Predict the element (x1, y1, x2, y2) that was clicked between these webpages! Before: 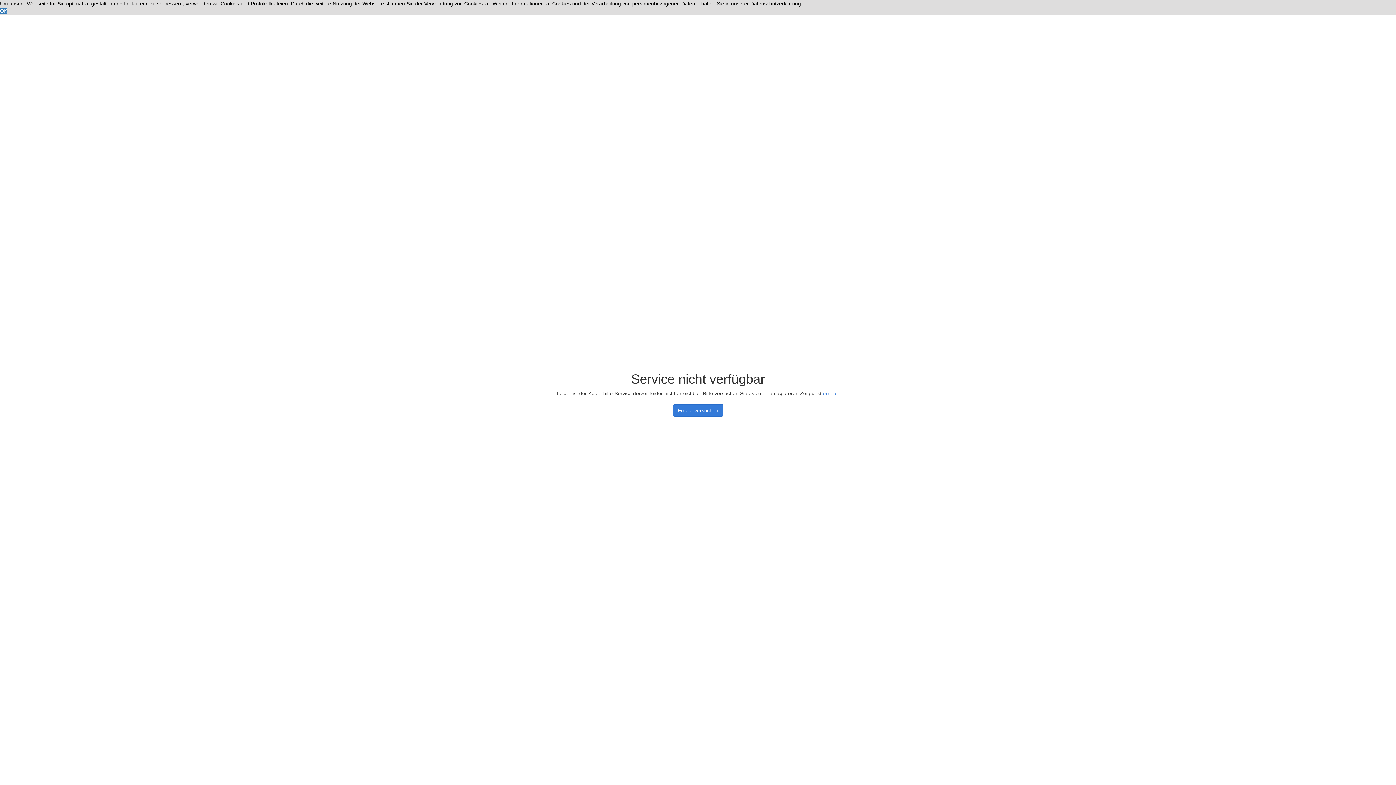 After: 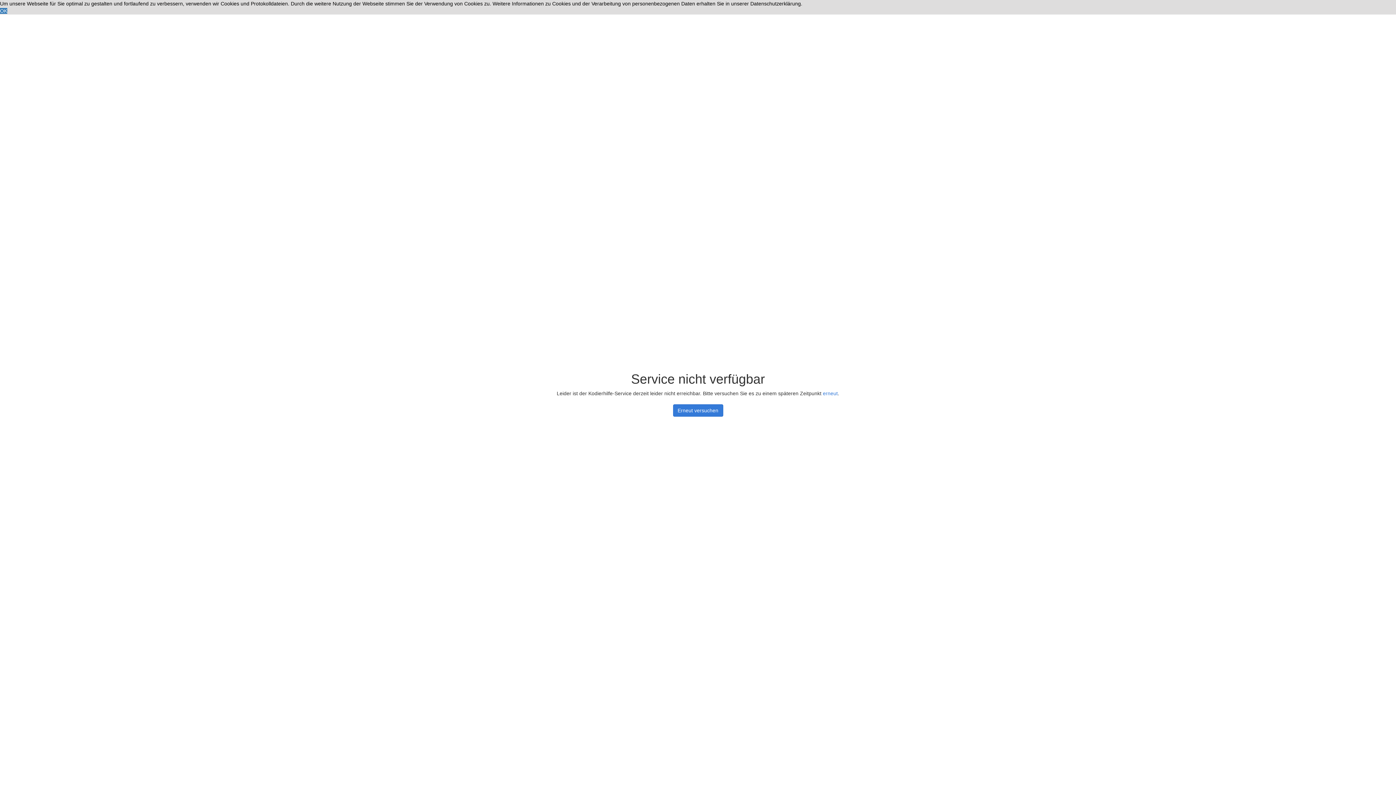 Action: label: Erneut versuchen bbox: (673, 404, 723, 416)